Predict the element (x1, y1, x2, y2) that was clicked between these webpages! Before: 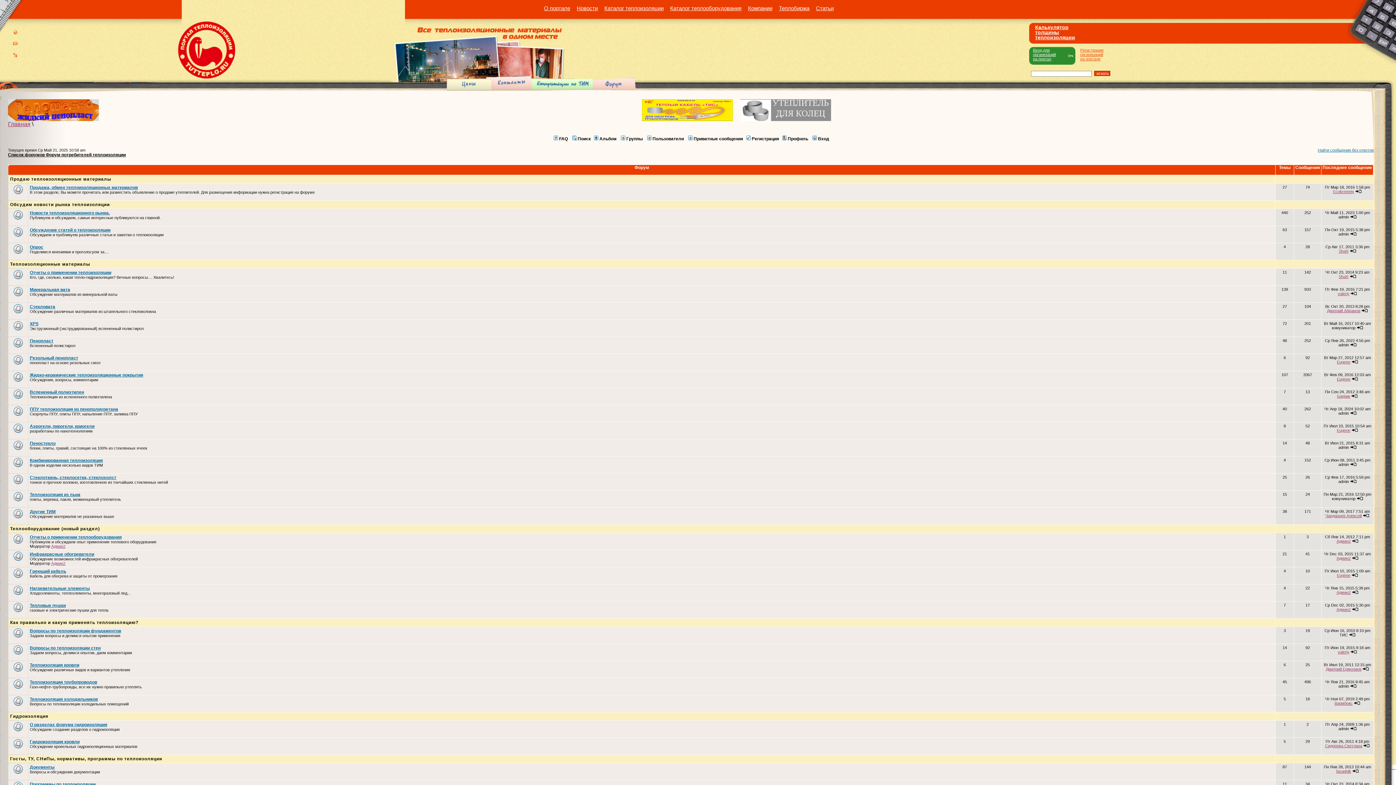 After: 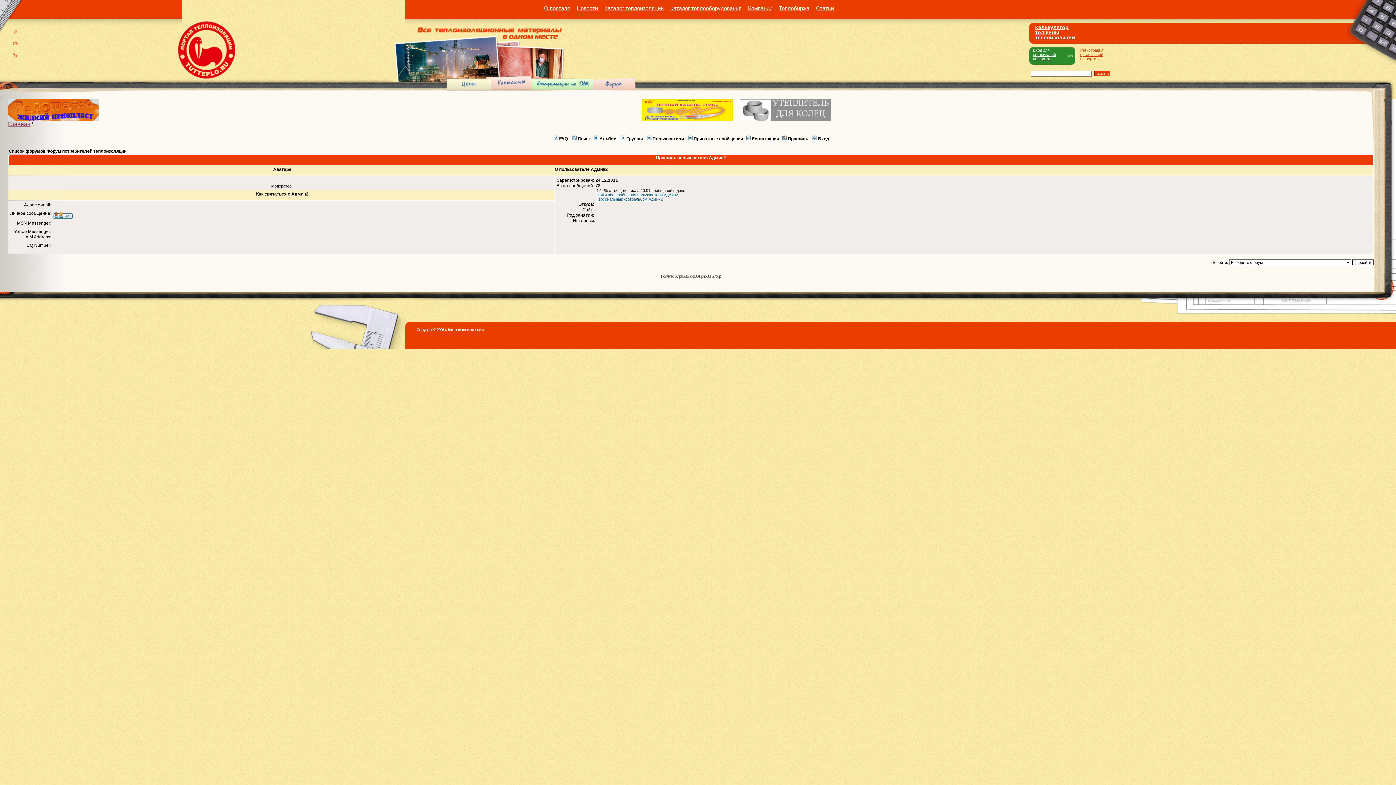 Action: label: Админ2 bbox: (1336, 556, 1351, 560)